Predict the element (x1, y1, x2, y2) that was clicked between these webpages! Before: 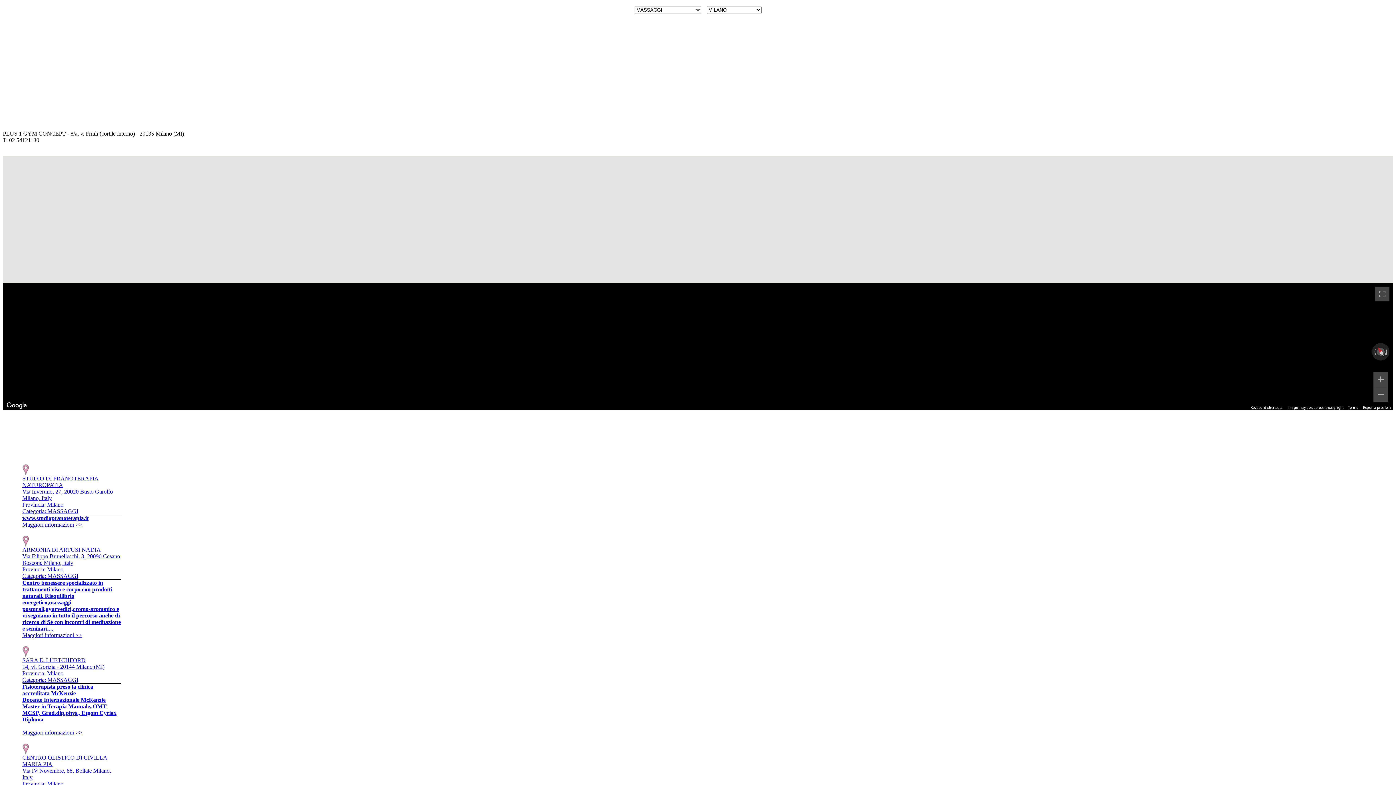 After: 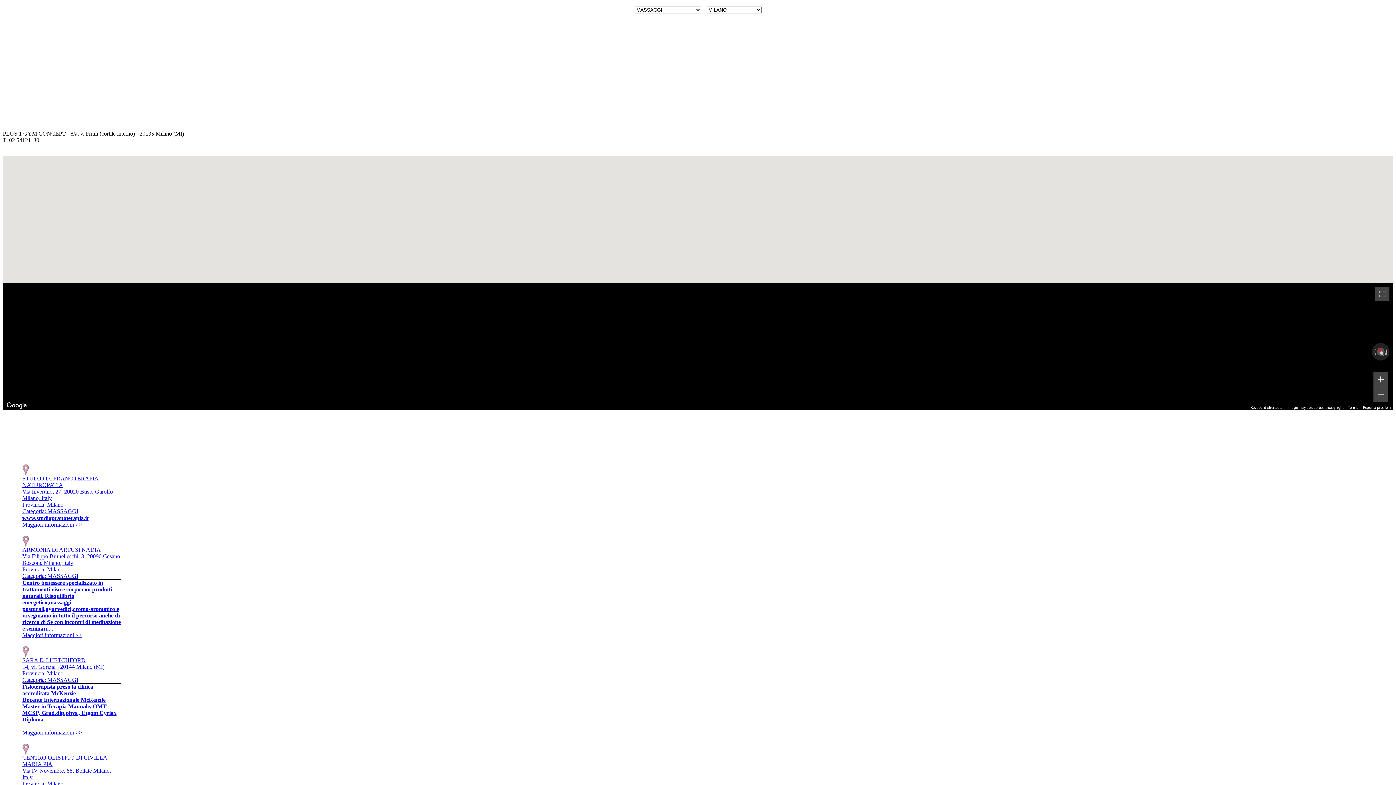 Action: bbox: (1373, 372, 1388, 386) label: Zoom in